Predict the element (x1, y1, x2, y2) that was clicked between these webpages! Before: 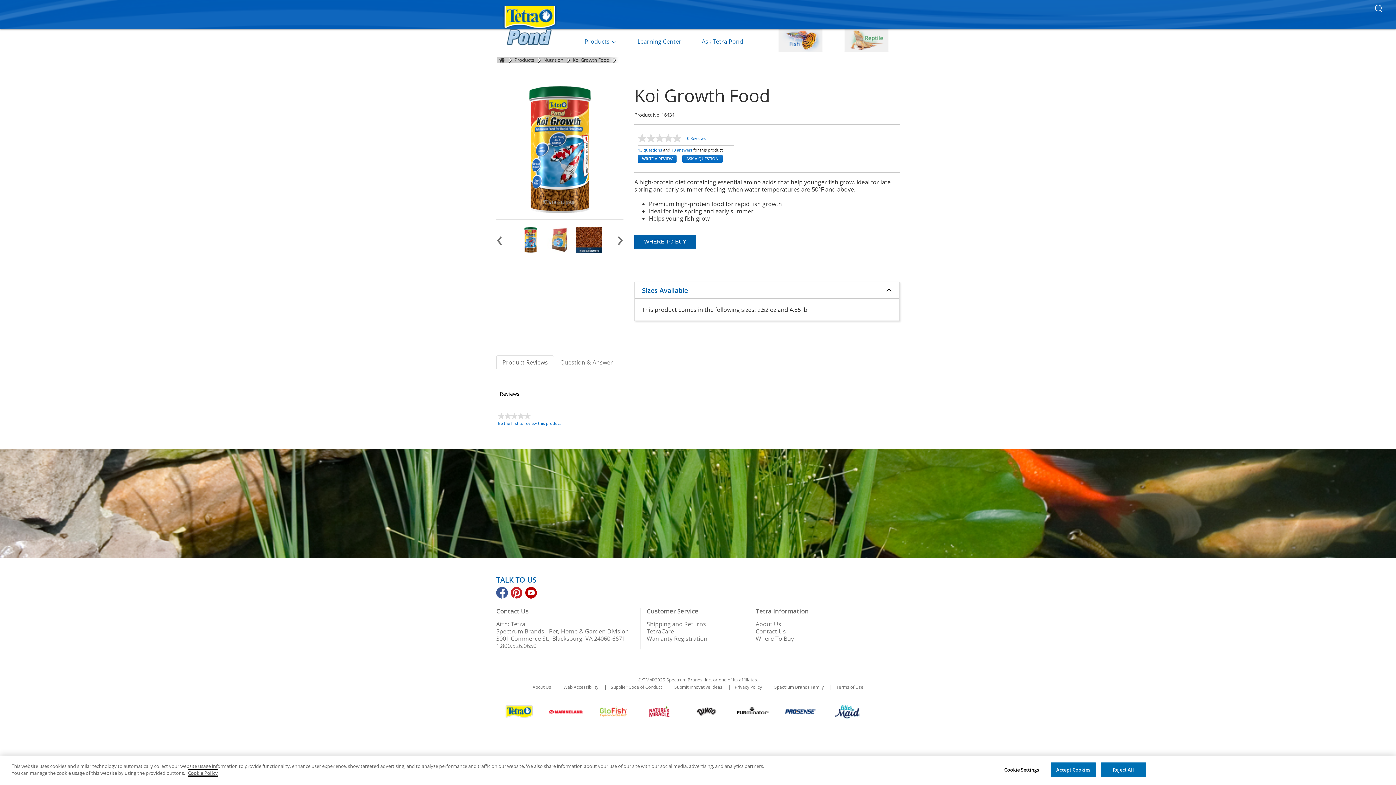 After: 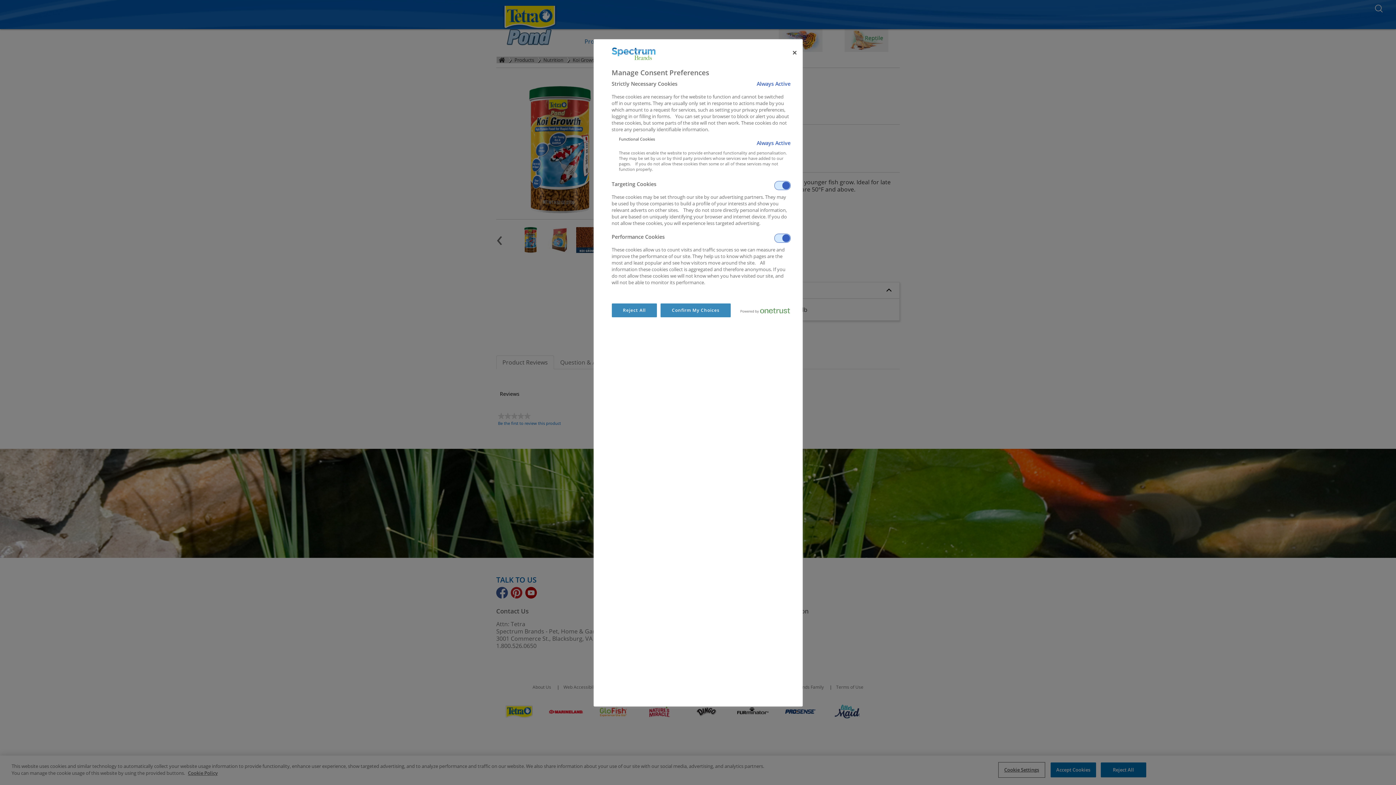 Action: bbox: (999, 763, 1044, 777) label: Cookie Settings